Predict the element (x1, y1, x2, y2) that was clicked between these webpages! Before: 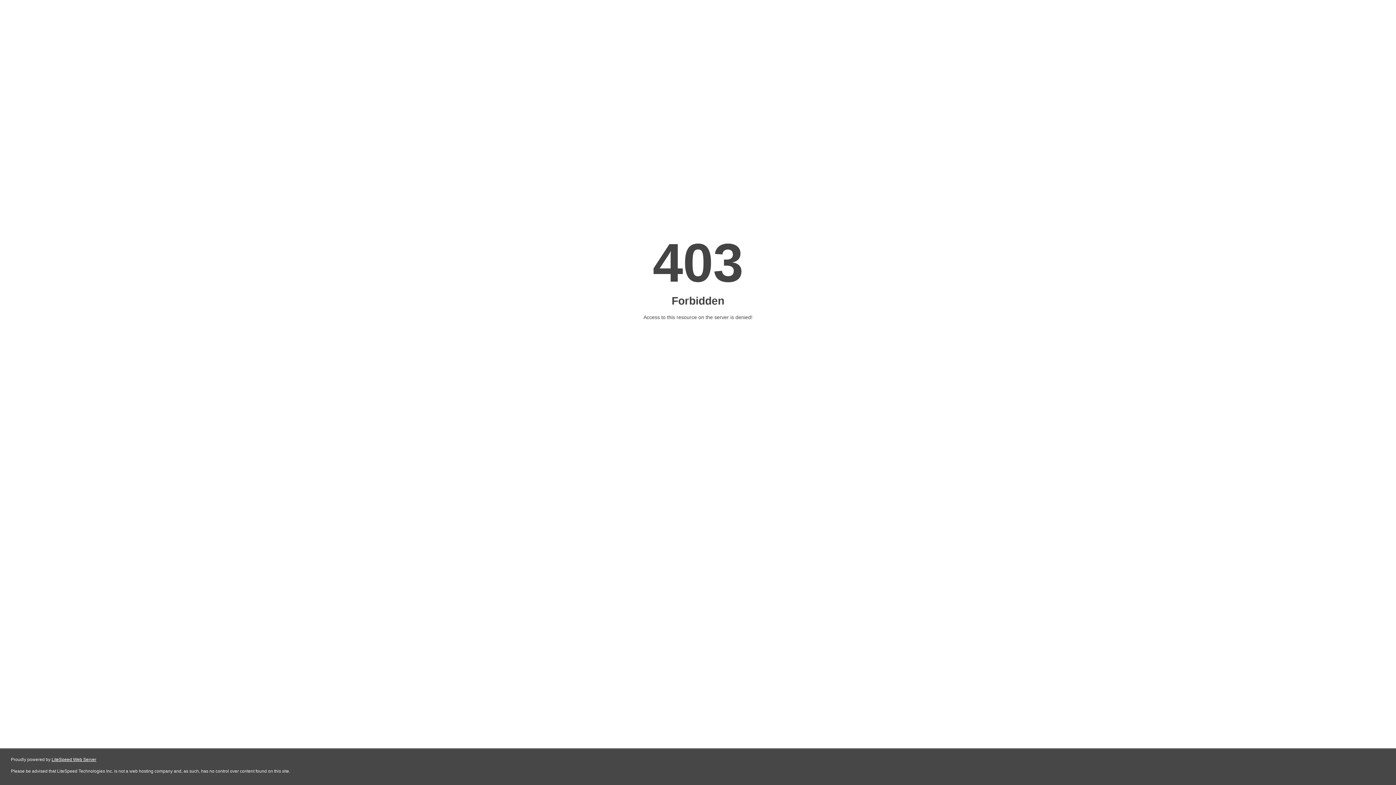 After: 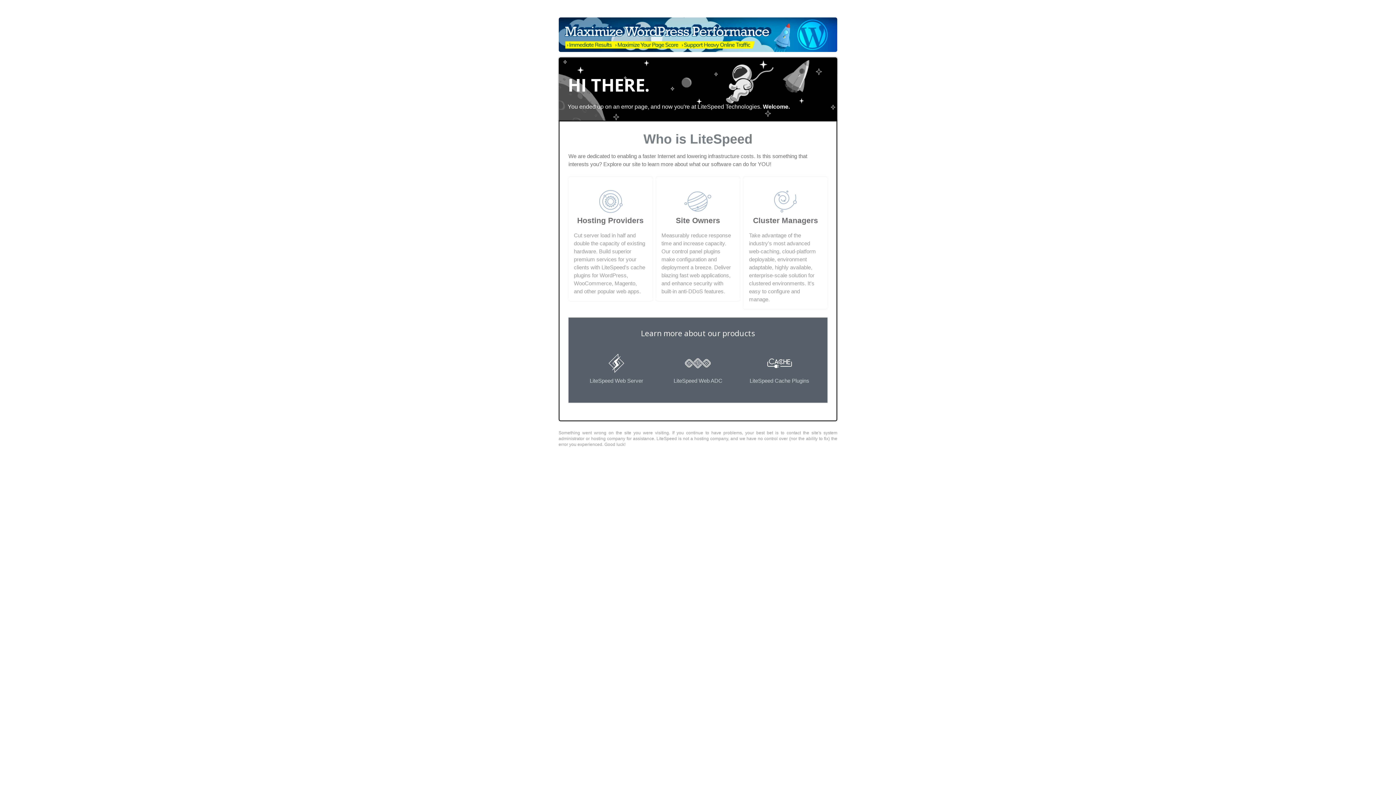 Action: bbox: (51, 757, 96, 762) label: LiteSpeed Web Server